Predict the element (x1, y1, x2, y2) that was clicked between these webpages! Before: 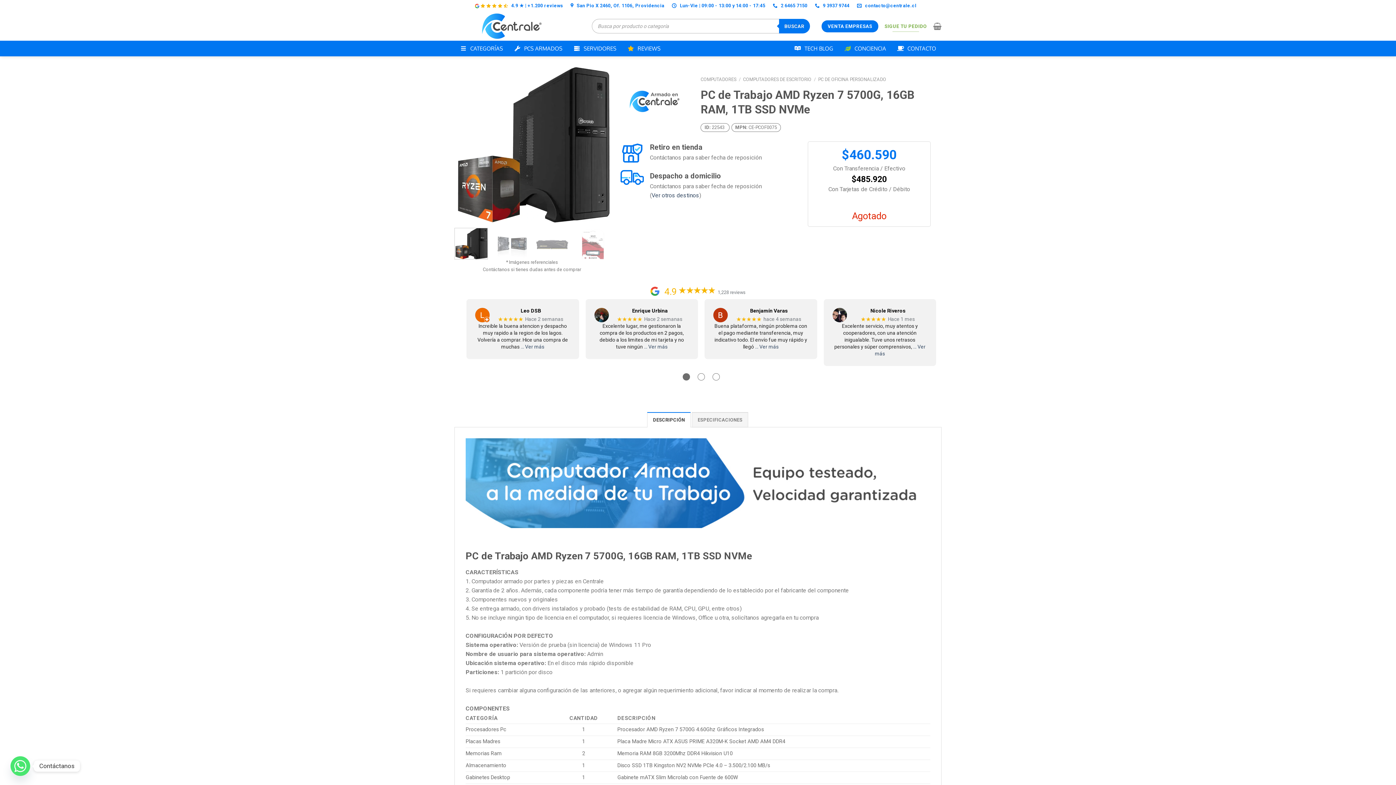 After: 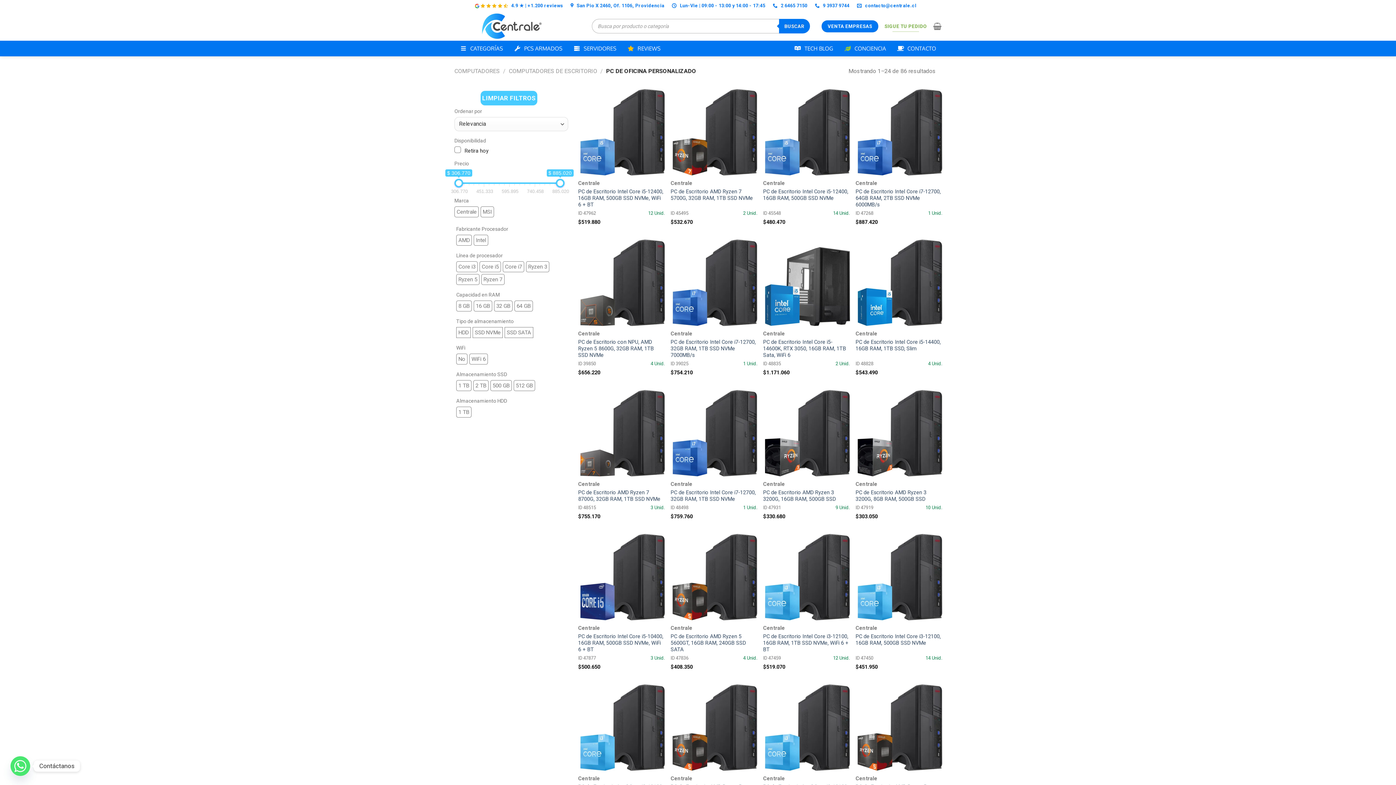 Action: bbox: (818, 76, 886, 82) label: PC DE OFICINA PERSONALIZADO